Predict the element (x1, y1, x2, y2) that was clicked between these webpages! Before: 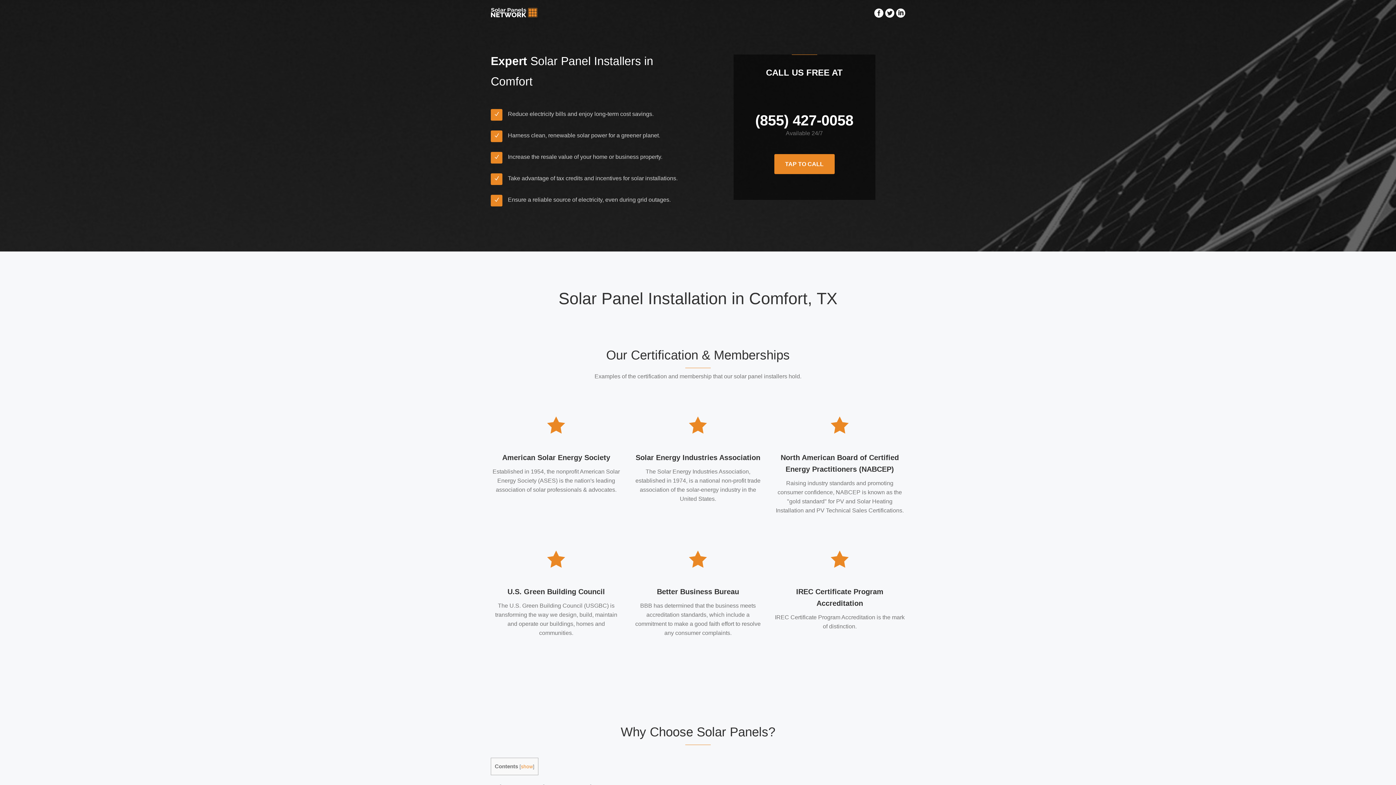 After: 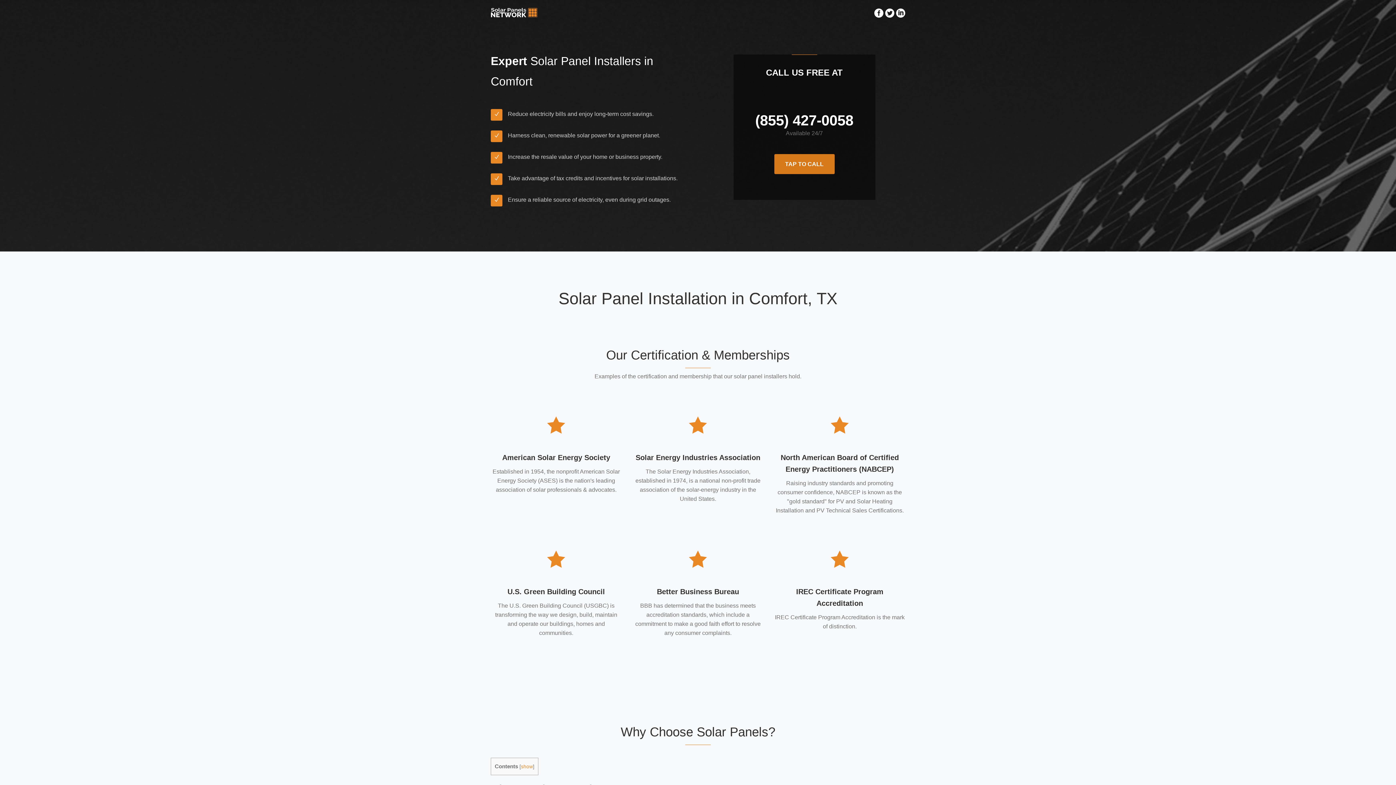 Action: label: TAP TO CALL bbox: (774, 154, 834, 174)